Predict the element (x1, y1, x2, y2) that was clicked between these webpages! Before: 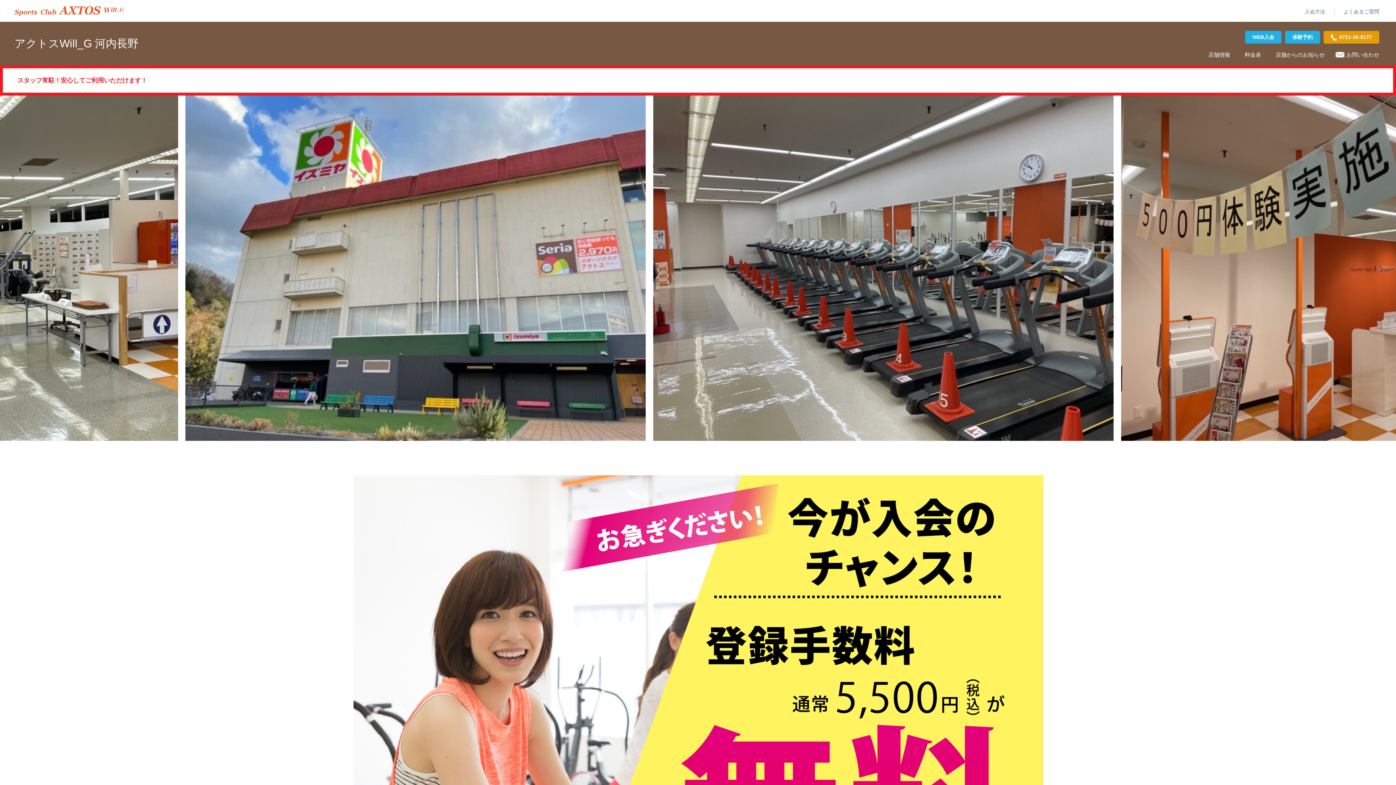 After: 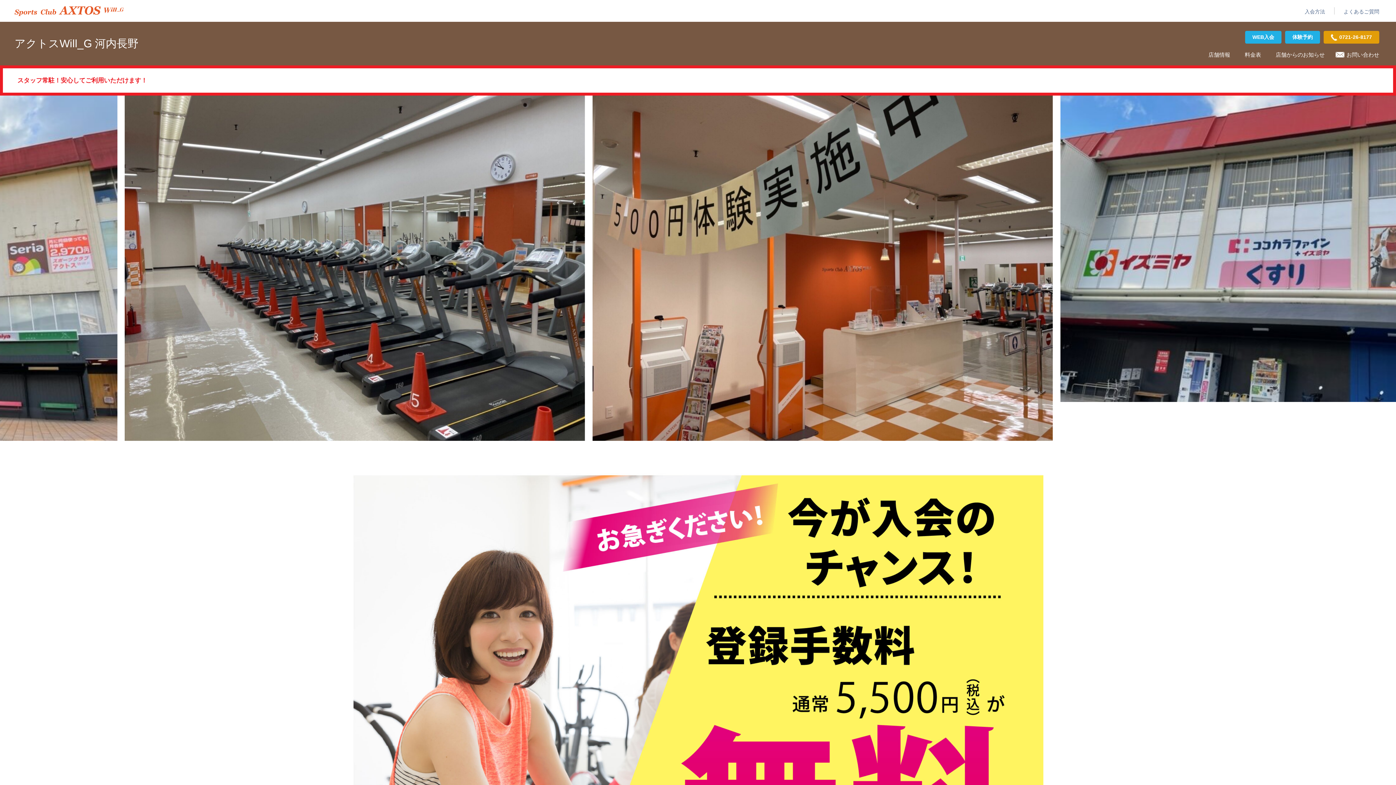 Action: label: アクトスWill_G 河内長野 bbox: (14, 37, 138, 49)